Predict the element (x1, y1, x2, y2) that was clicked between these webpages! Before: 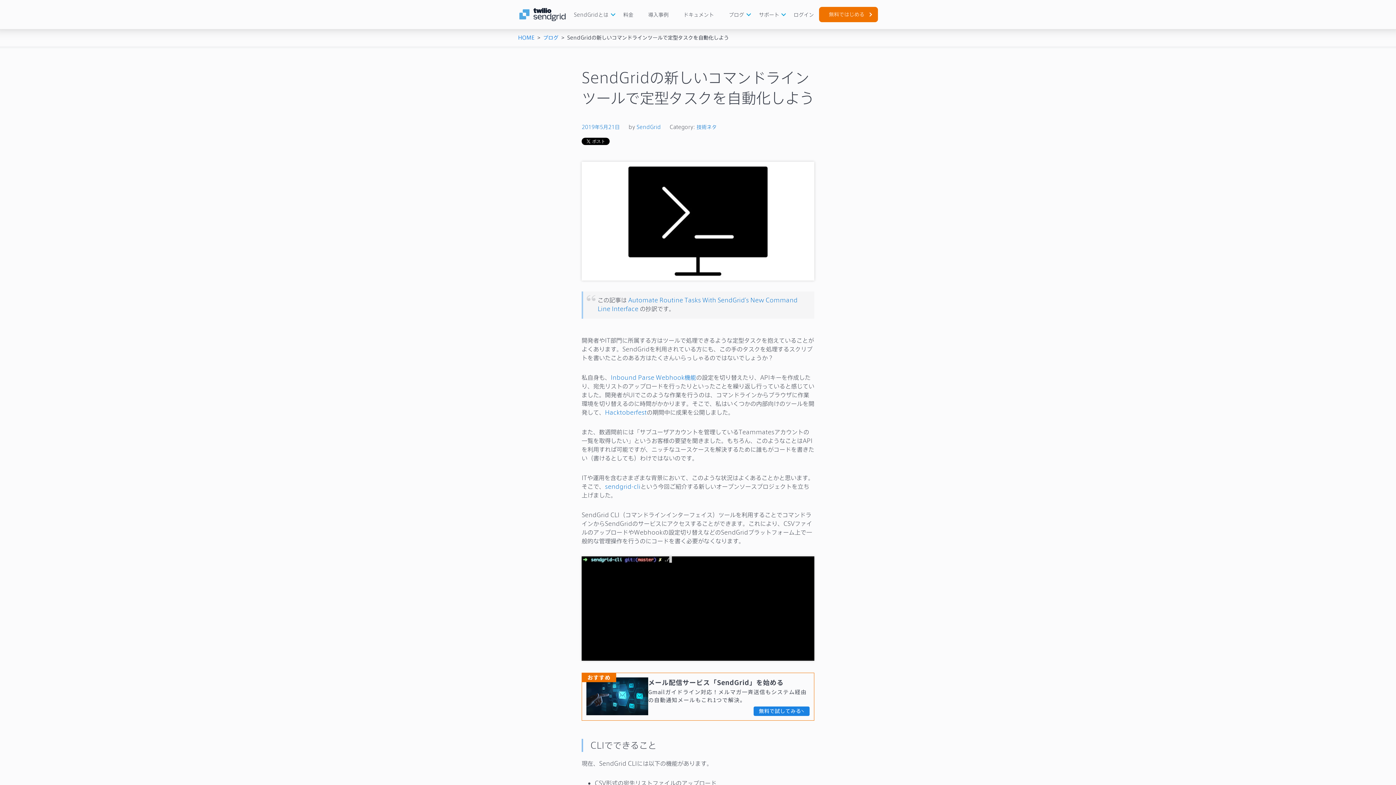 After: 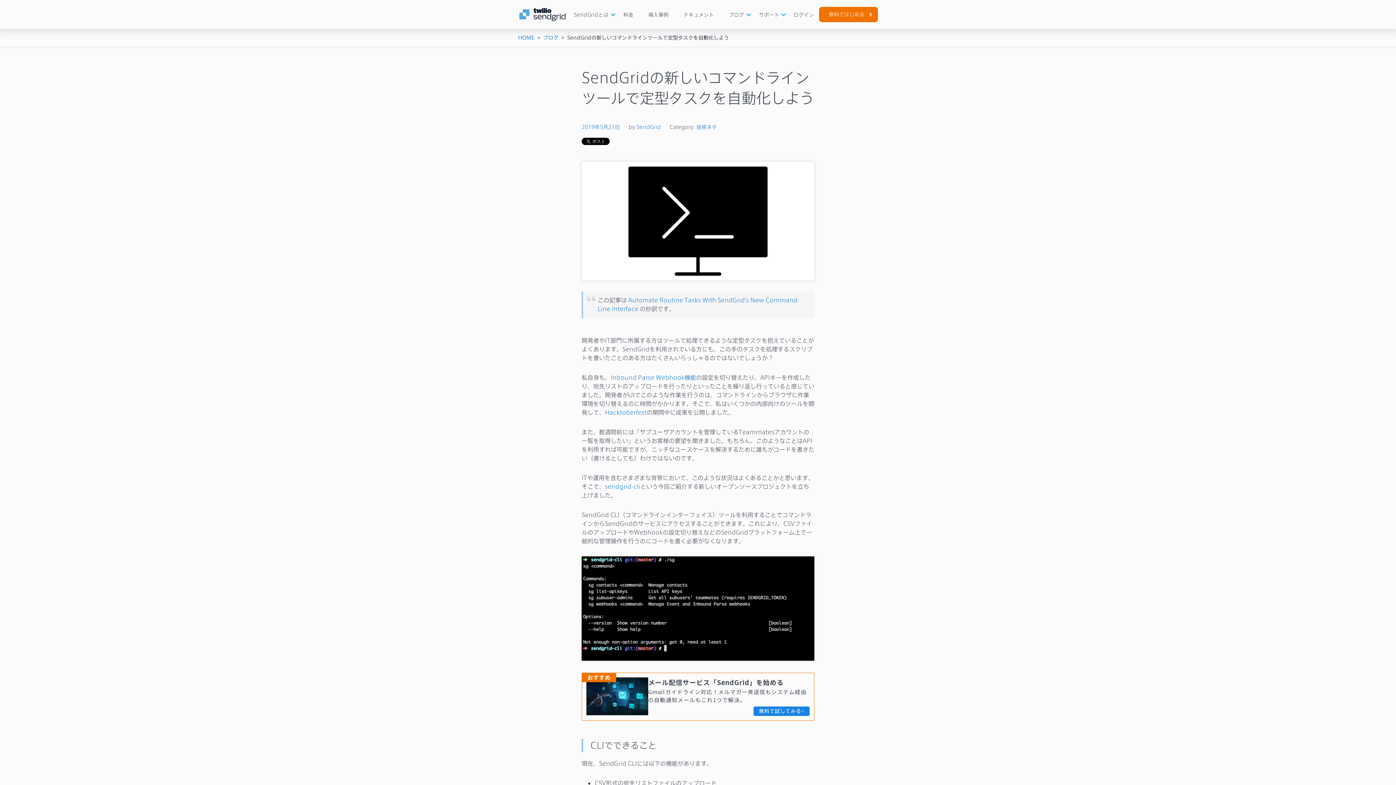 Action: bbox: (581, 123, 620, 130) label: 2019年5月21日